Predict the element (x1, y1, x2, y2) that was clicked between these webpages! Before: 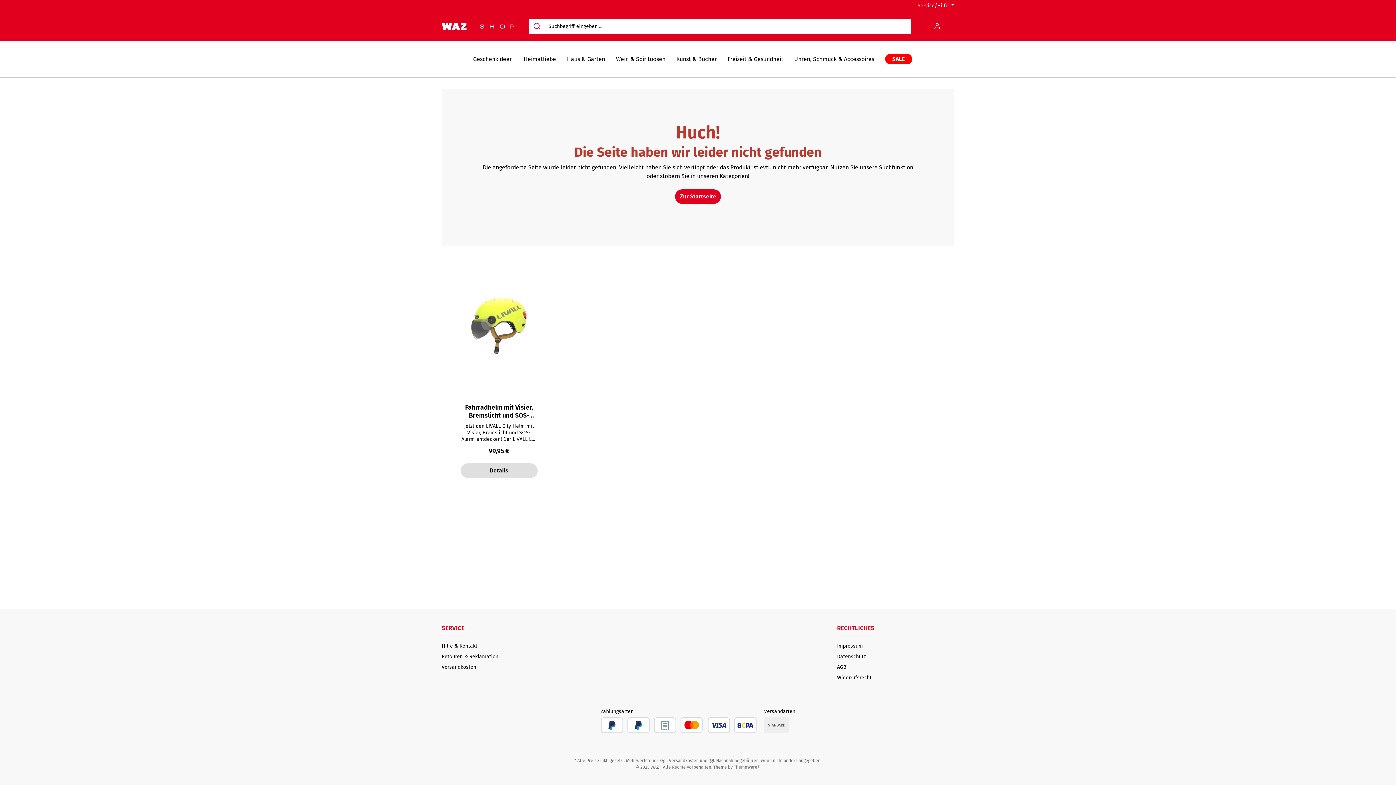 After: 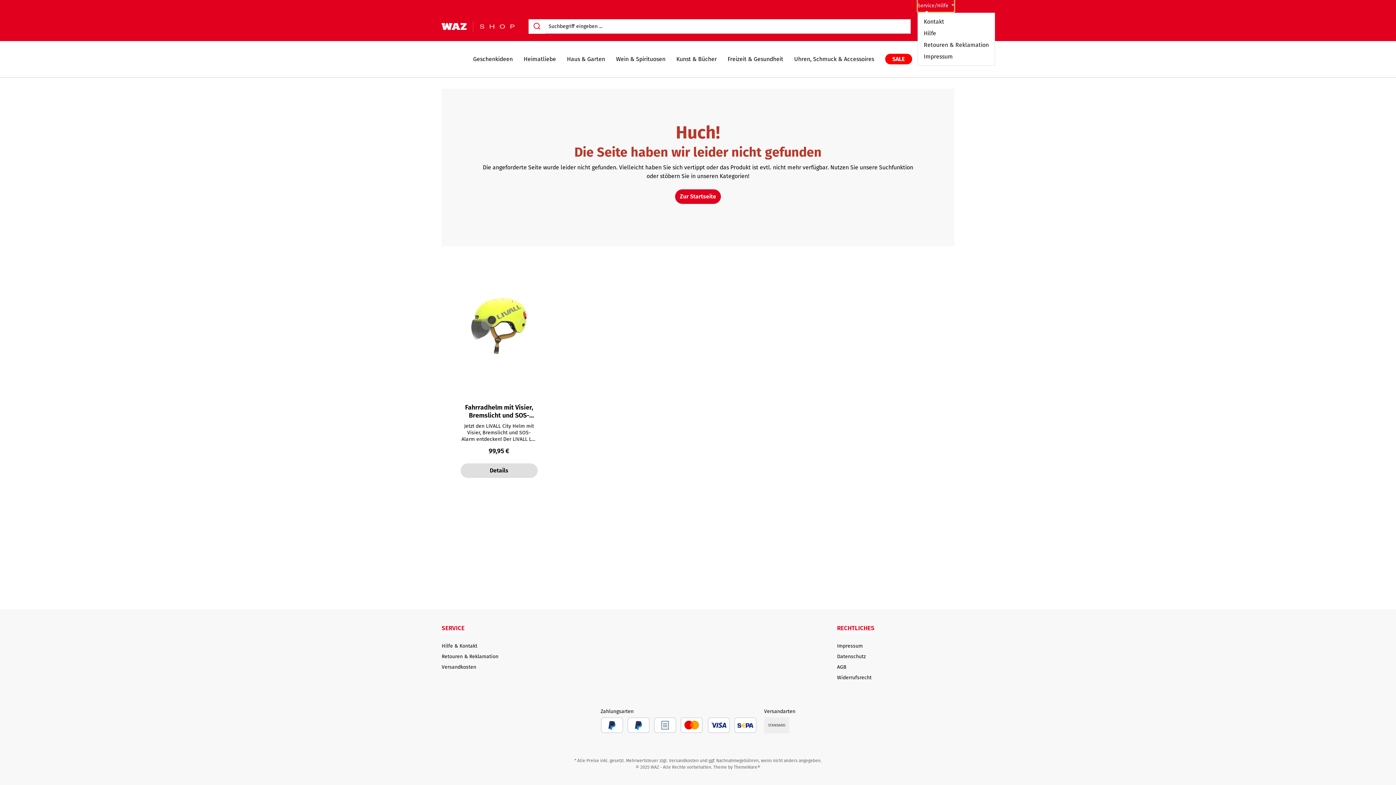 Action: bbox: (917, 0, 954, 12) label: Service/Hilfe 